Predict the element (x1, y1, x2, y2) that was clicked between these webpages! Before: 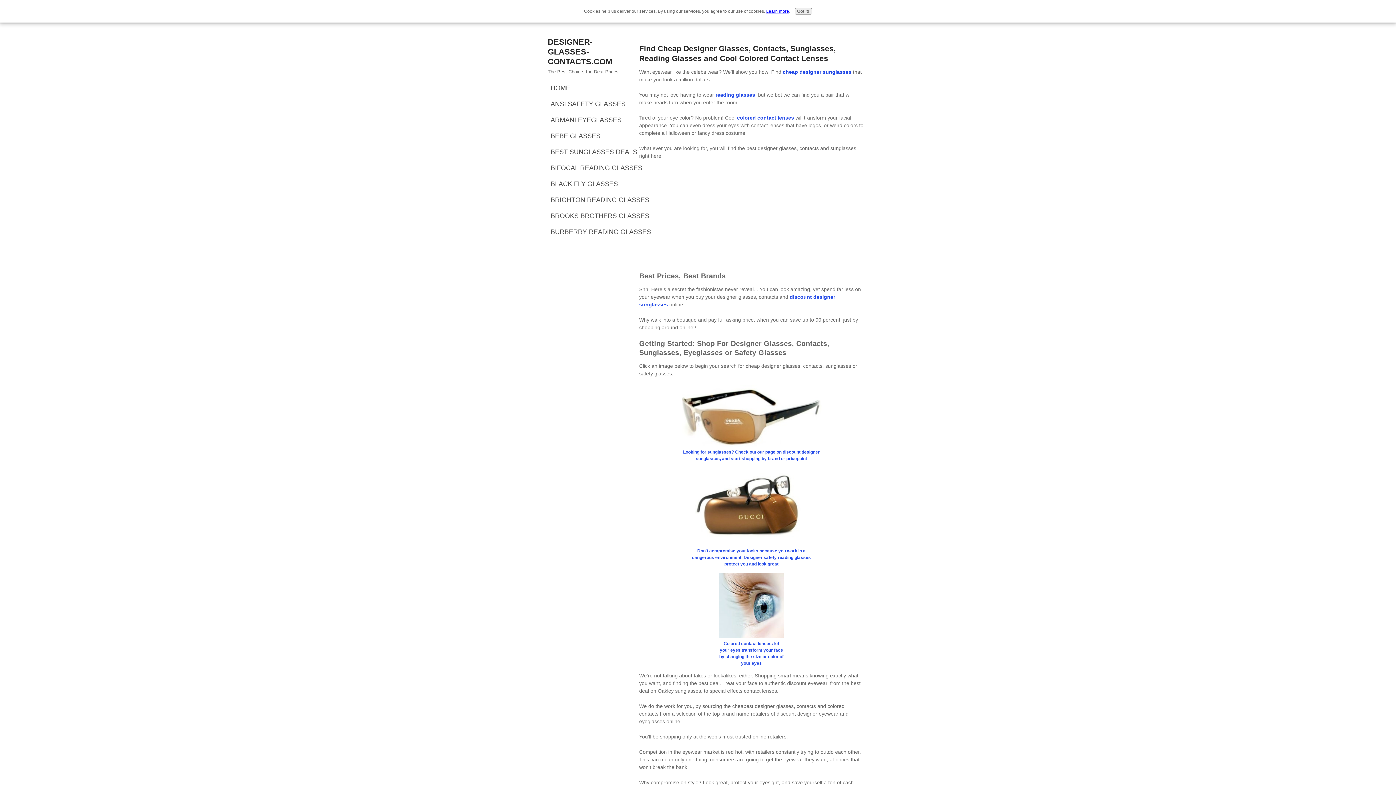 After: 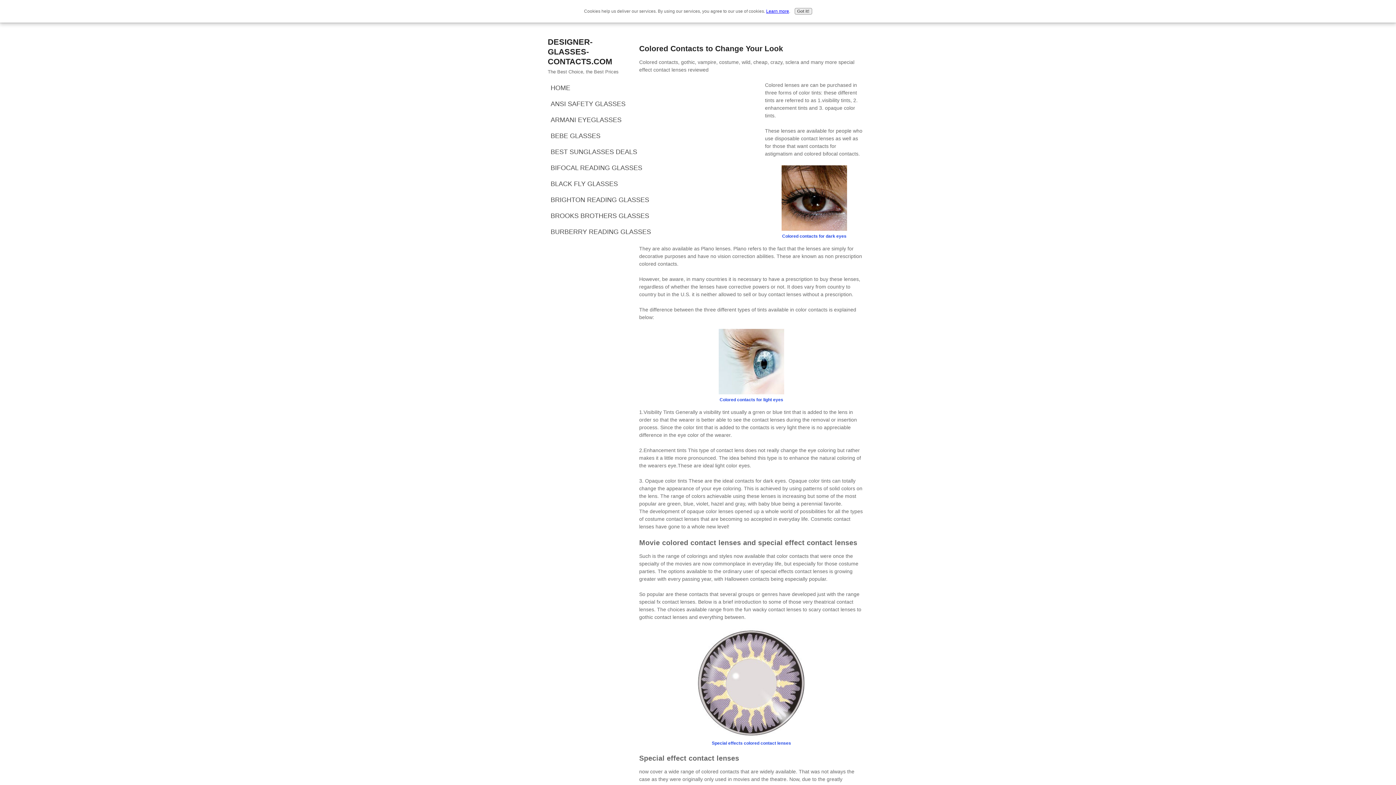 Action: label: Colored contact lenses: let your eyes transform your face by changing the size or color of your eyes bbox: (639, 633, 863, 667)